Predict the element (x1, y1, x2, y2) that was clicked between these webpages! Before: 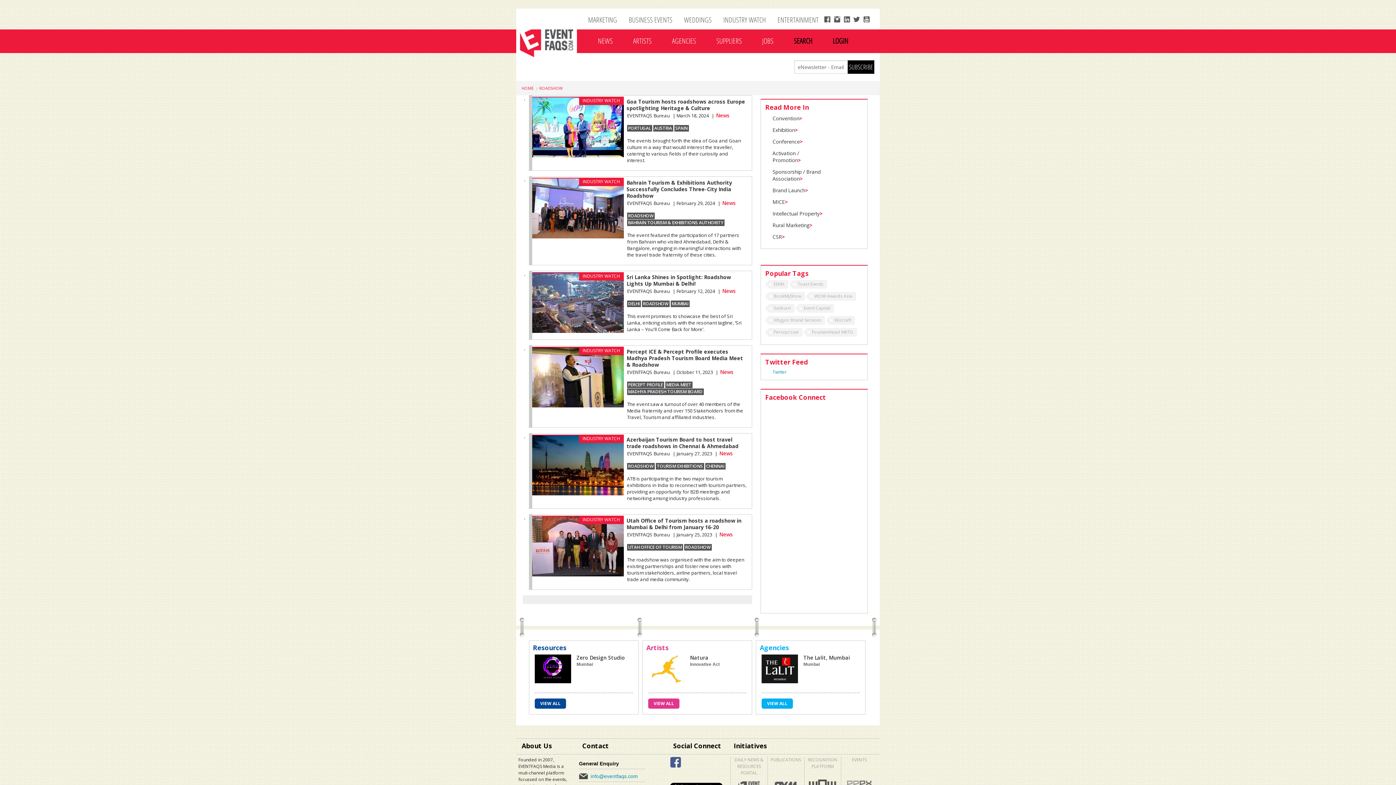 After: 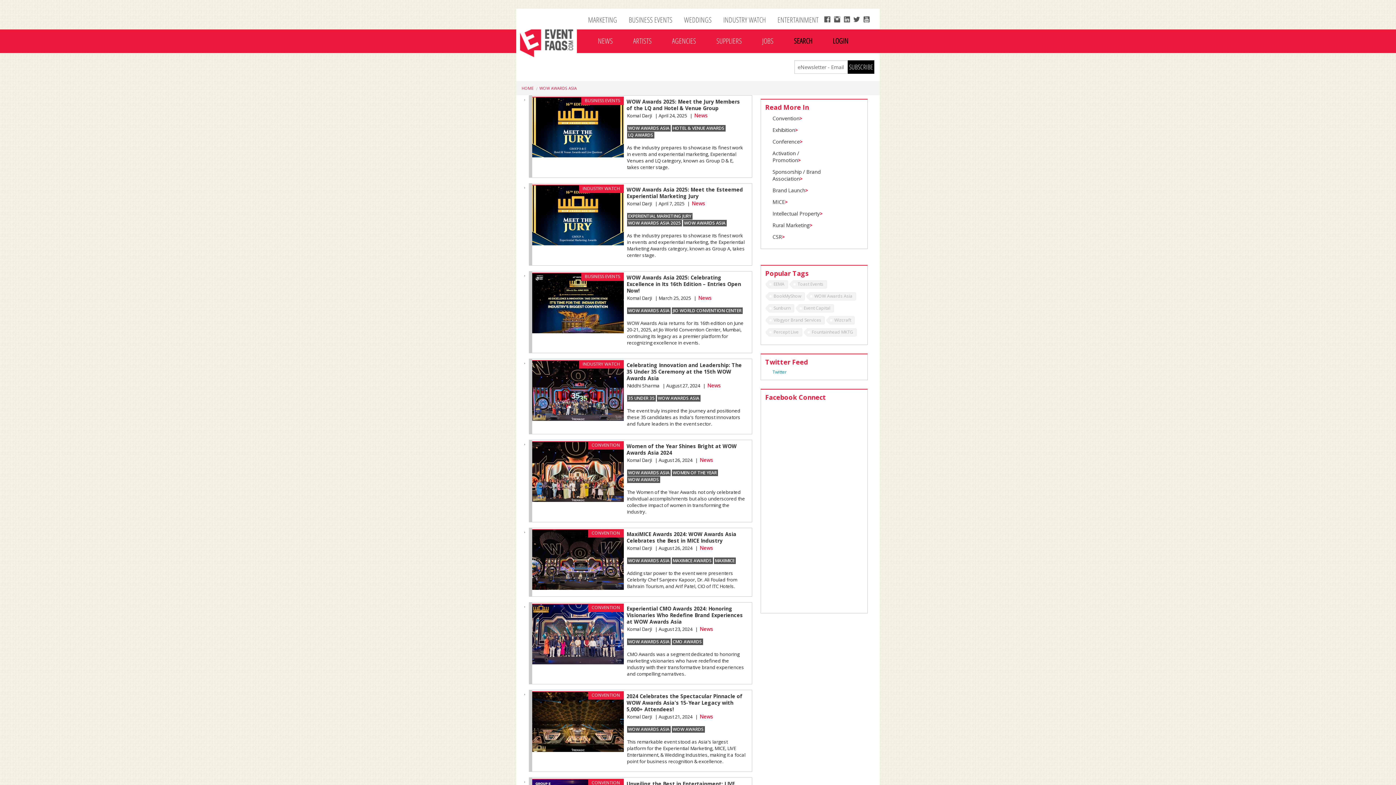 Action: label: WOW Awards Asia bbox: (806, 292, 856, 302)